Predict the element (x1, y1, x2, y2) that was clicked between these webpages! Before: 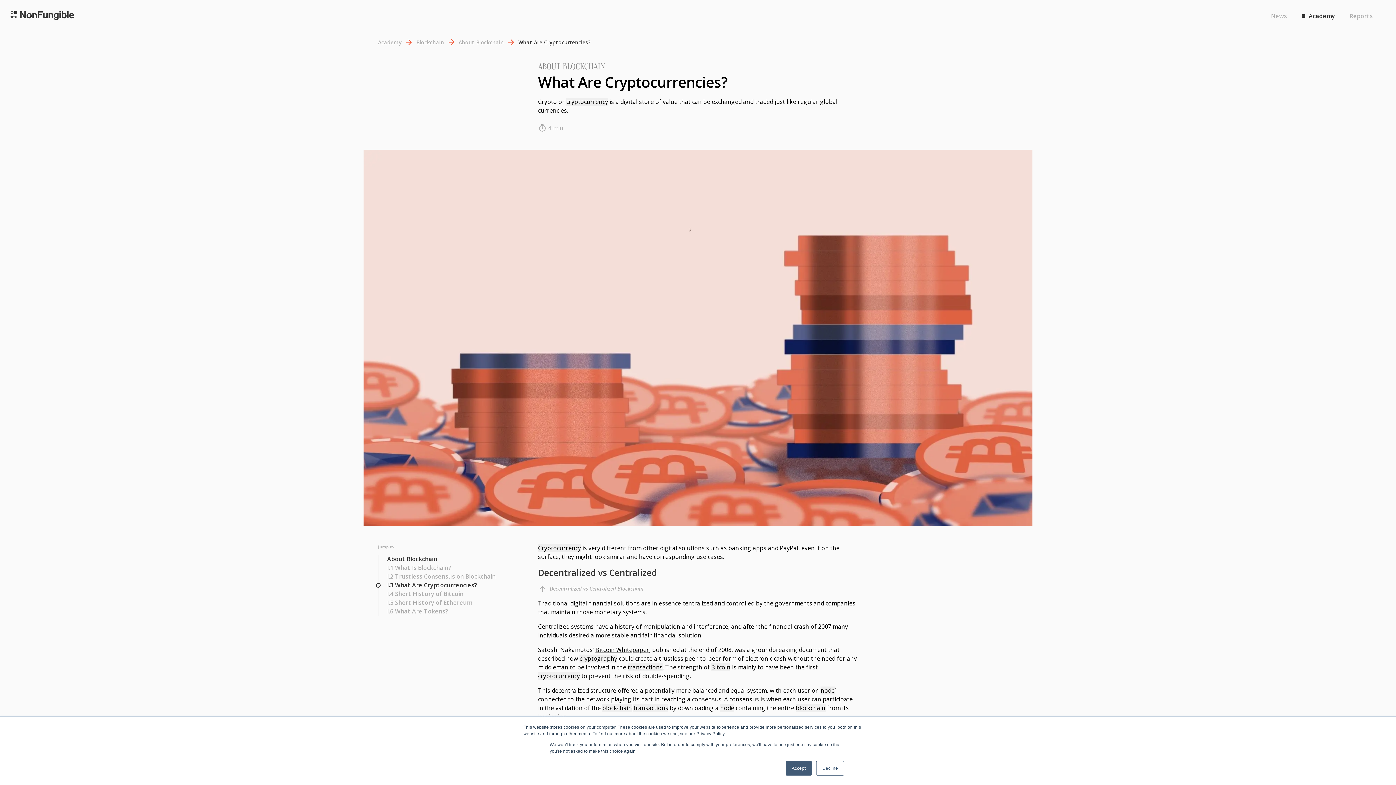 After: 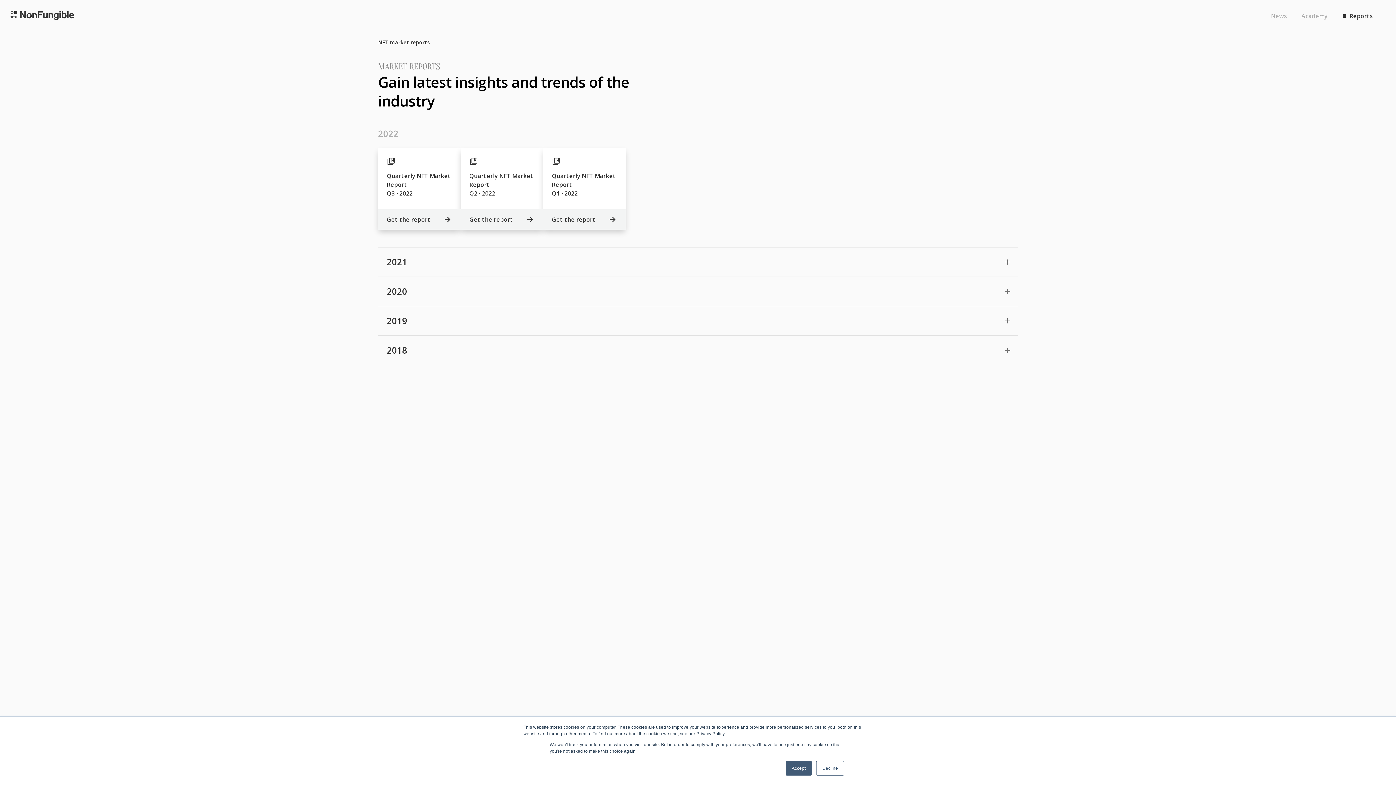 Action: label: Reports bbox: (1349, 0, 1387, 32)